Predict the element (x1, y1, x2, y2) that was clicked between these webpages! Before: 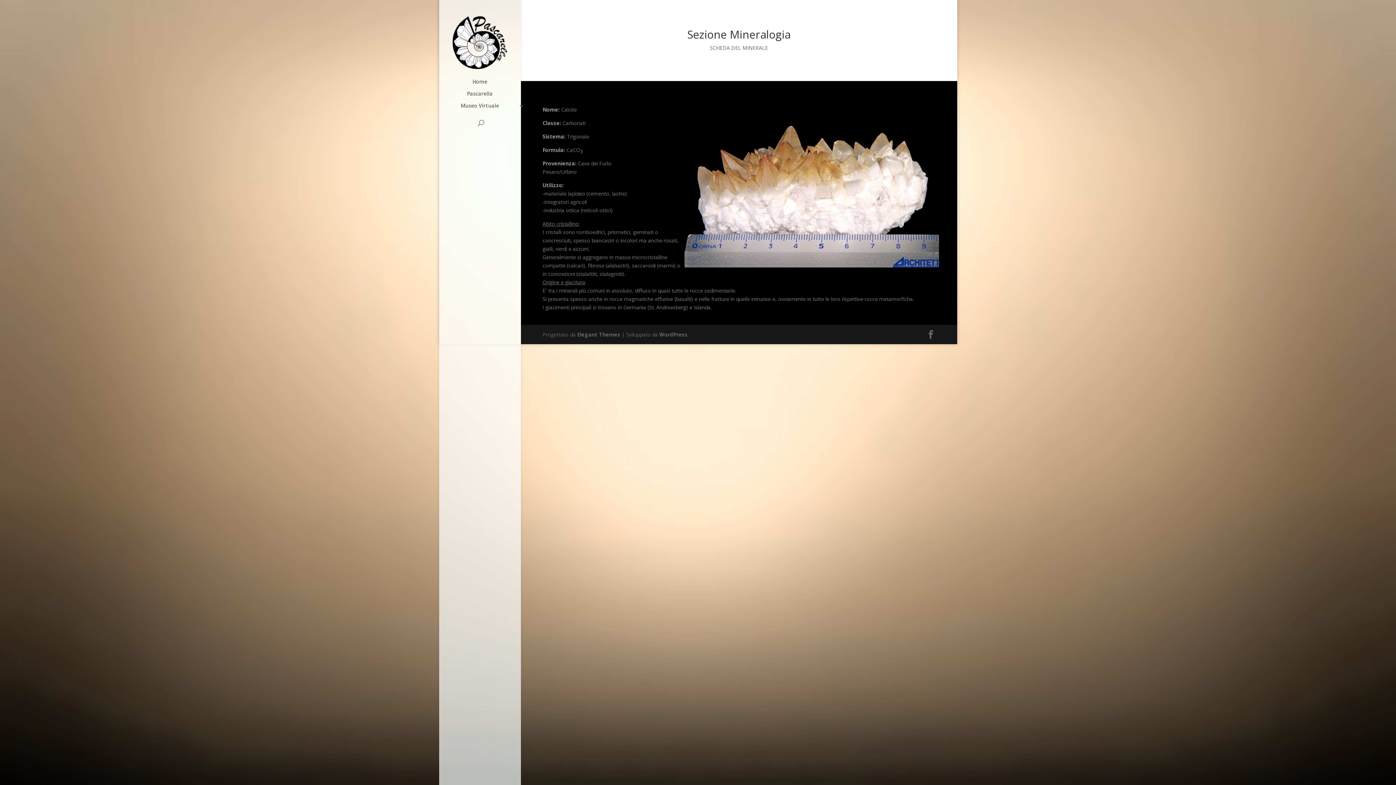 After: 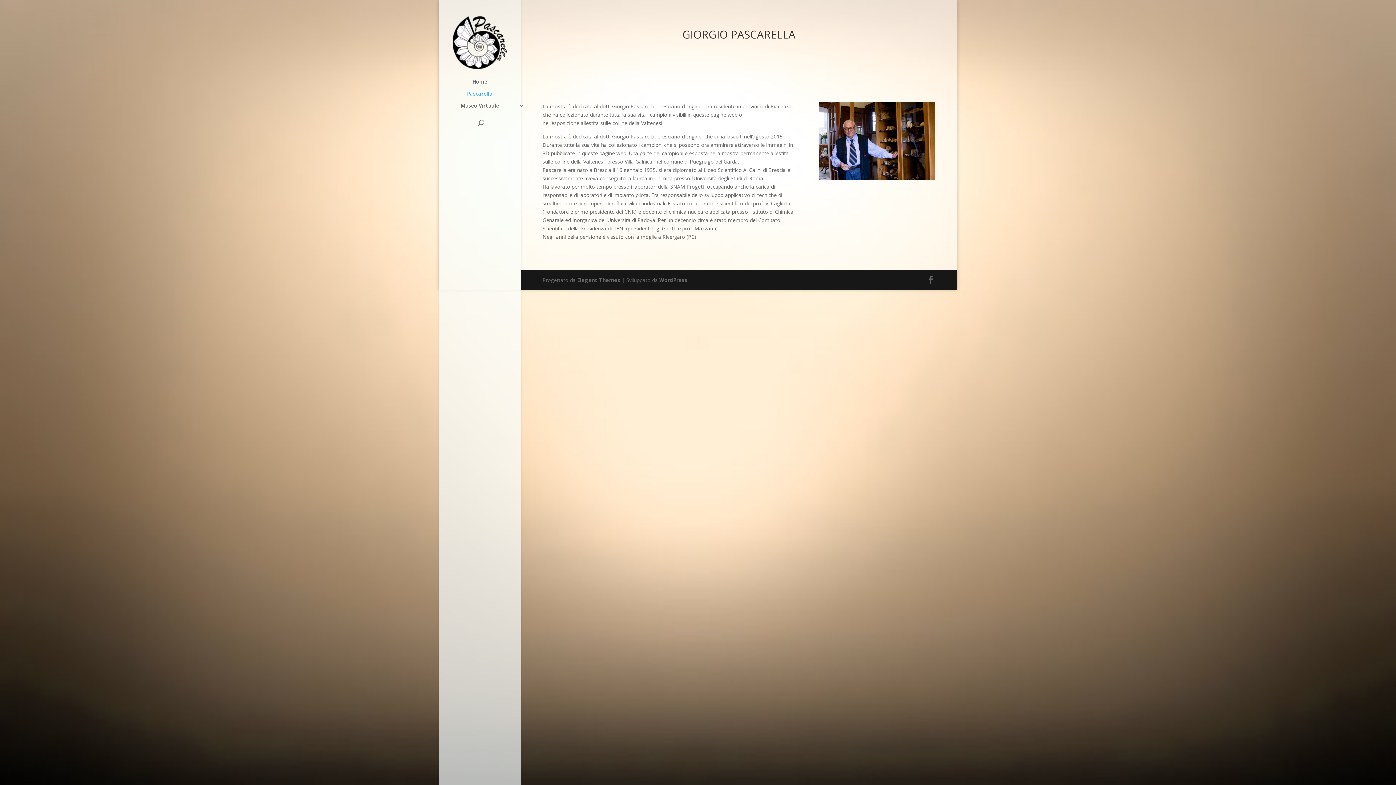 Action: bbox: (443, 91, 531, 103) label: Pascarella